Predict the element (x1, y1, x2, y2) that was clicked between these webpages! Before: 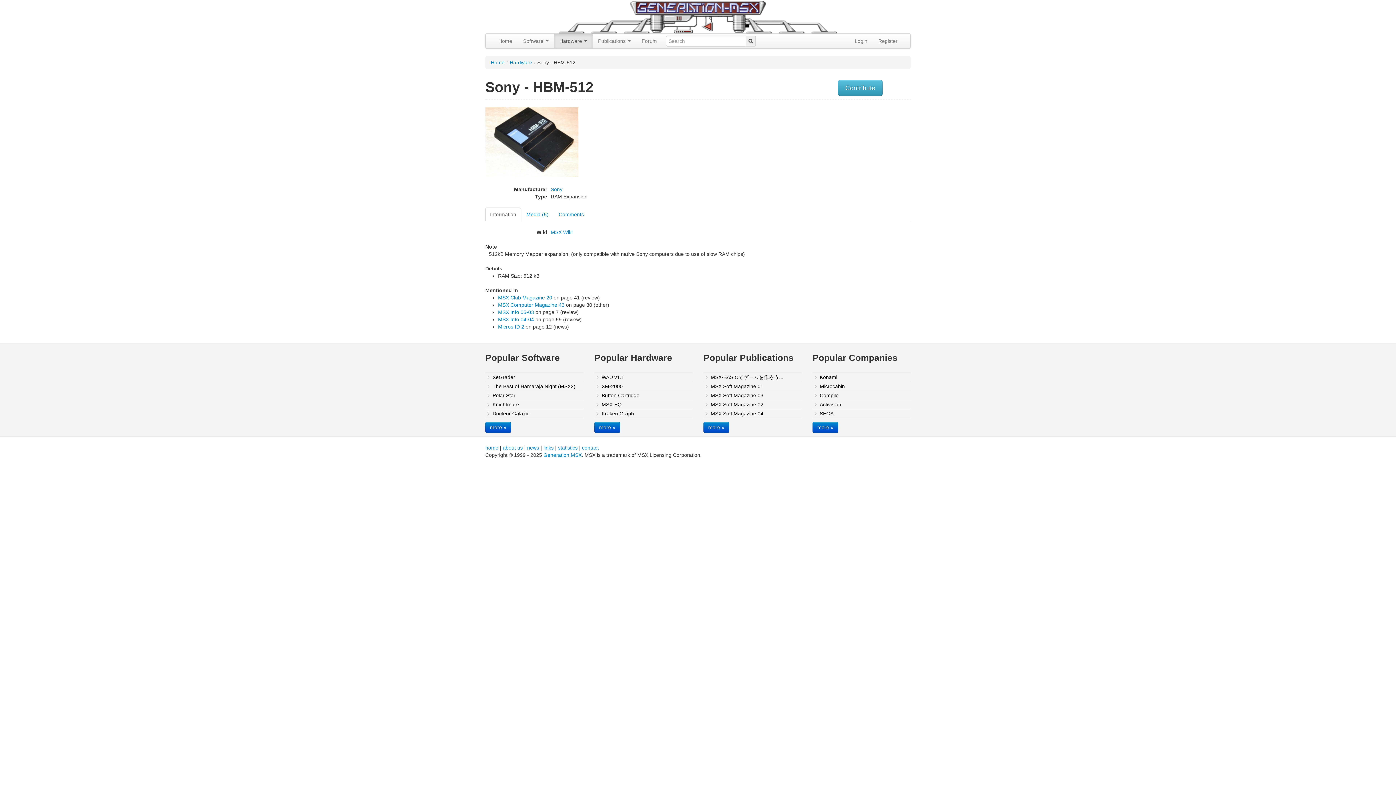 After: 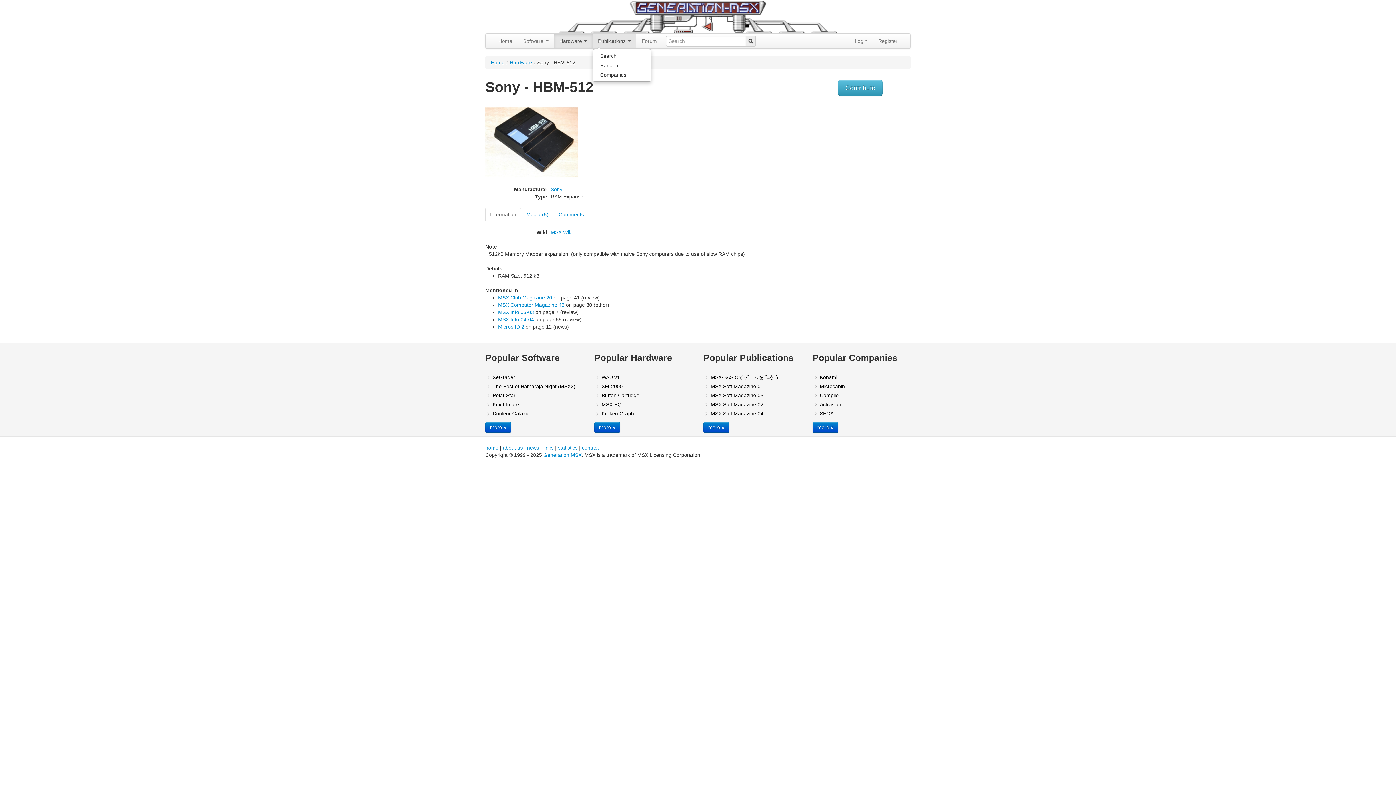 Action: bbox: (592, 33, 636, 48) label: Publications 